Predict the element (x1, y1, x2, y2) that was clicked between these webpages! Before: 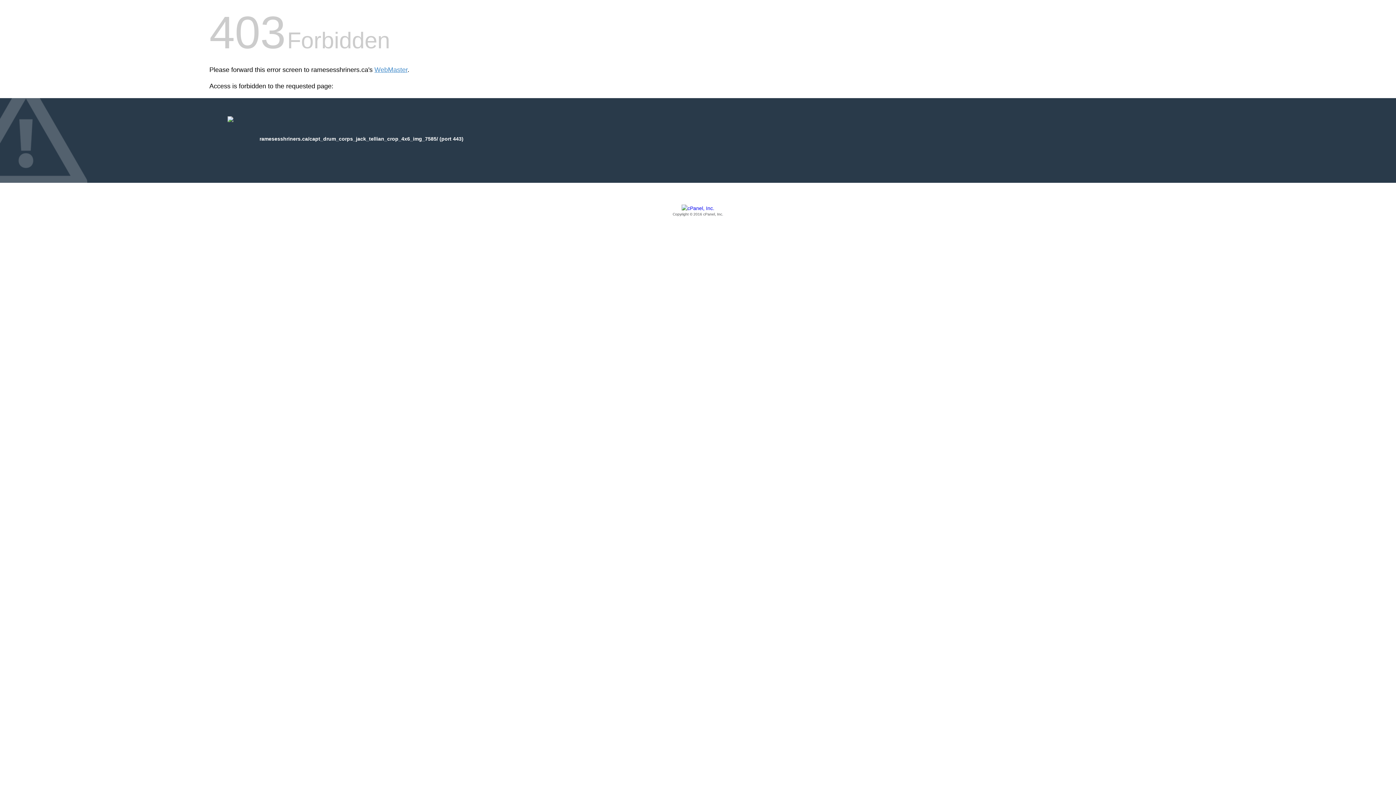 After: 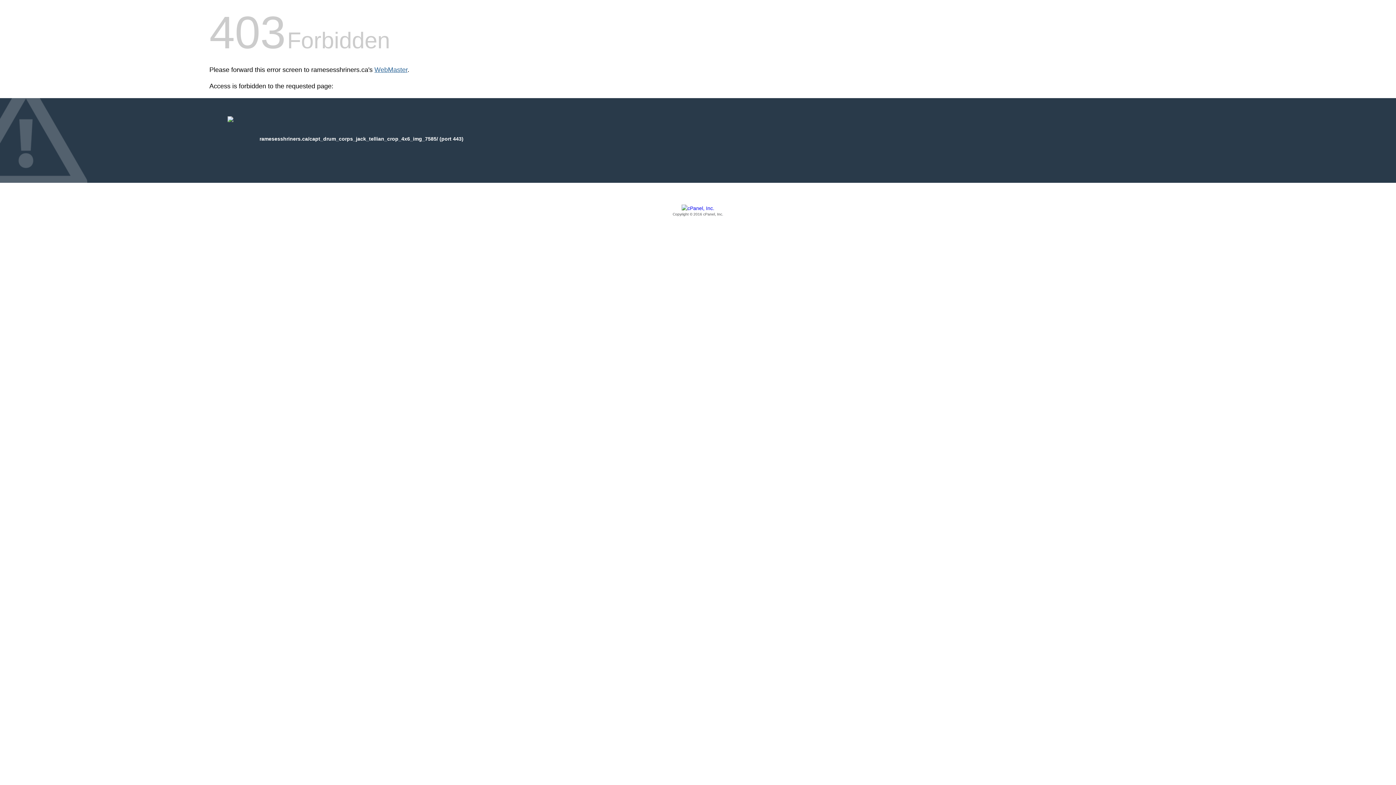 Action: label: WebMaster bbox: (374, 66, 407, 73)